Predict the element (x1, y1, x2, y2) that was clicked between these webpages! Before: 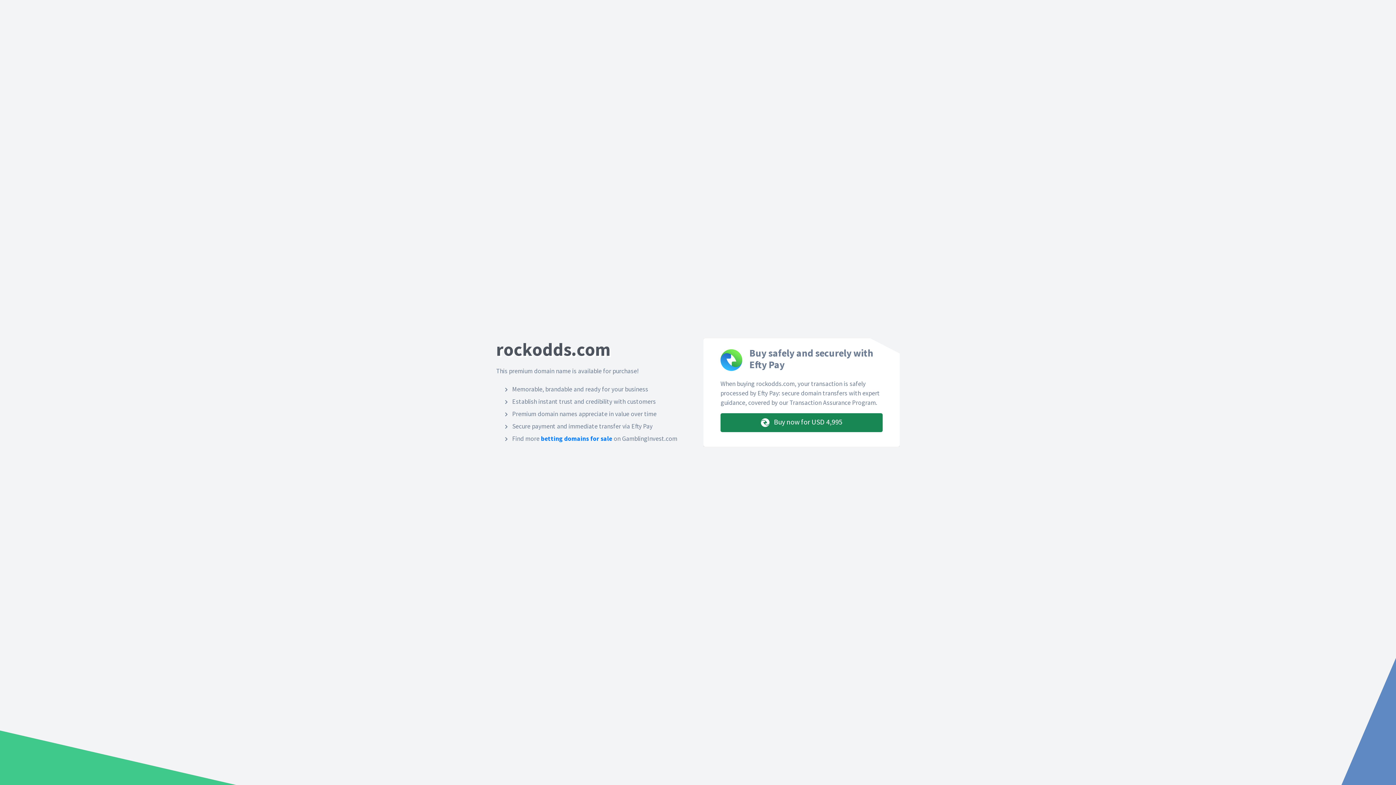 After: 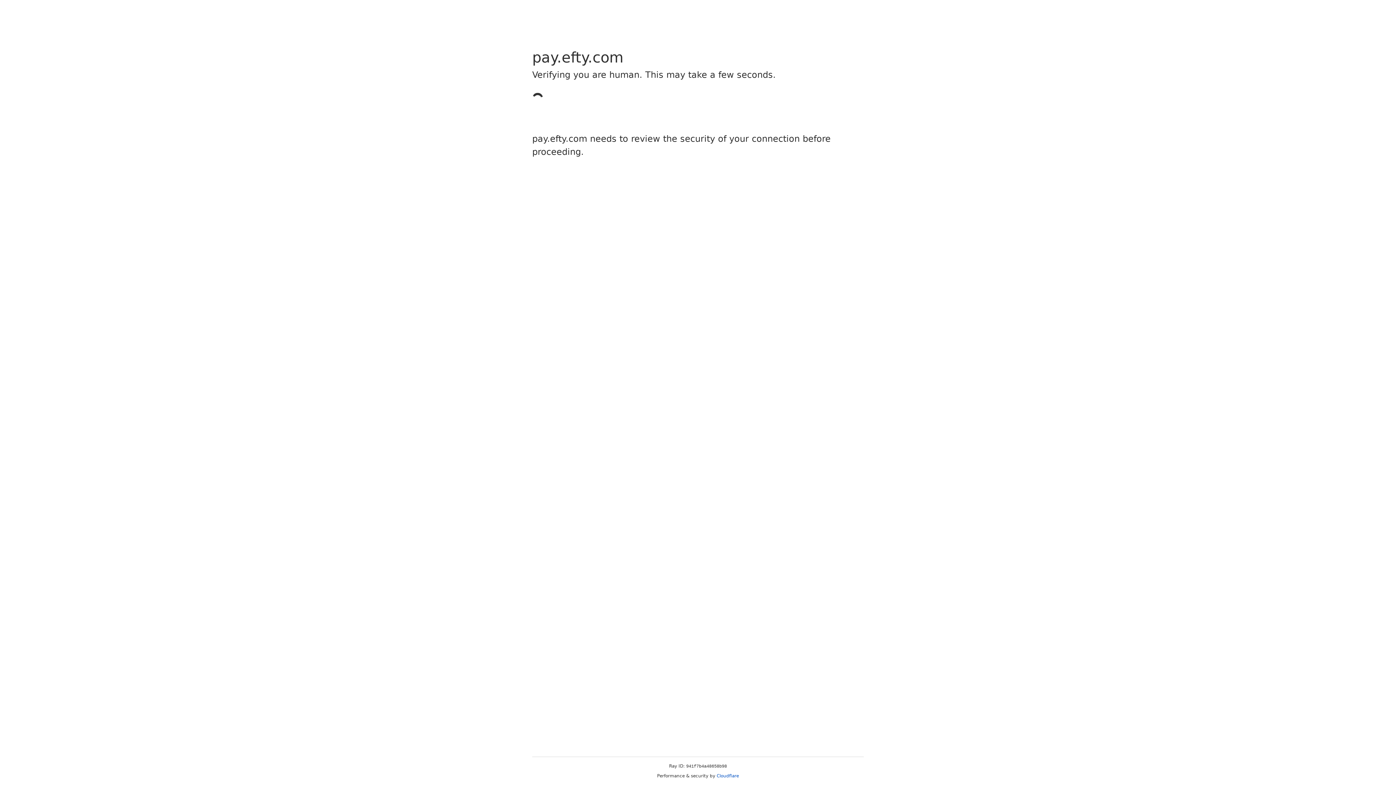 Action: label:  Buy now for USD 4,995 bbox: (720, 413, 882, 432)